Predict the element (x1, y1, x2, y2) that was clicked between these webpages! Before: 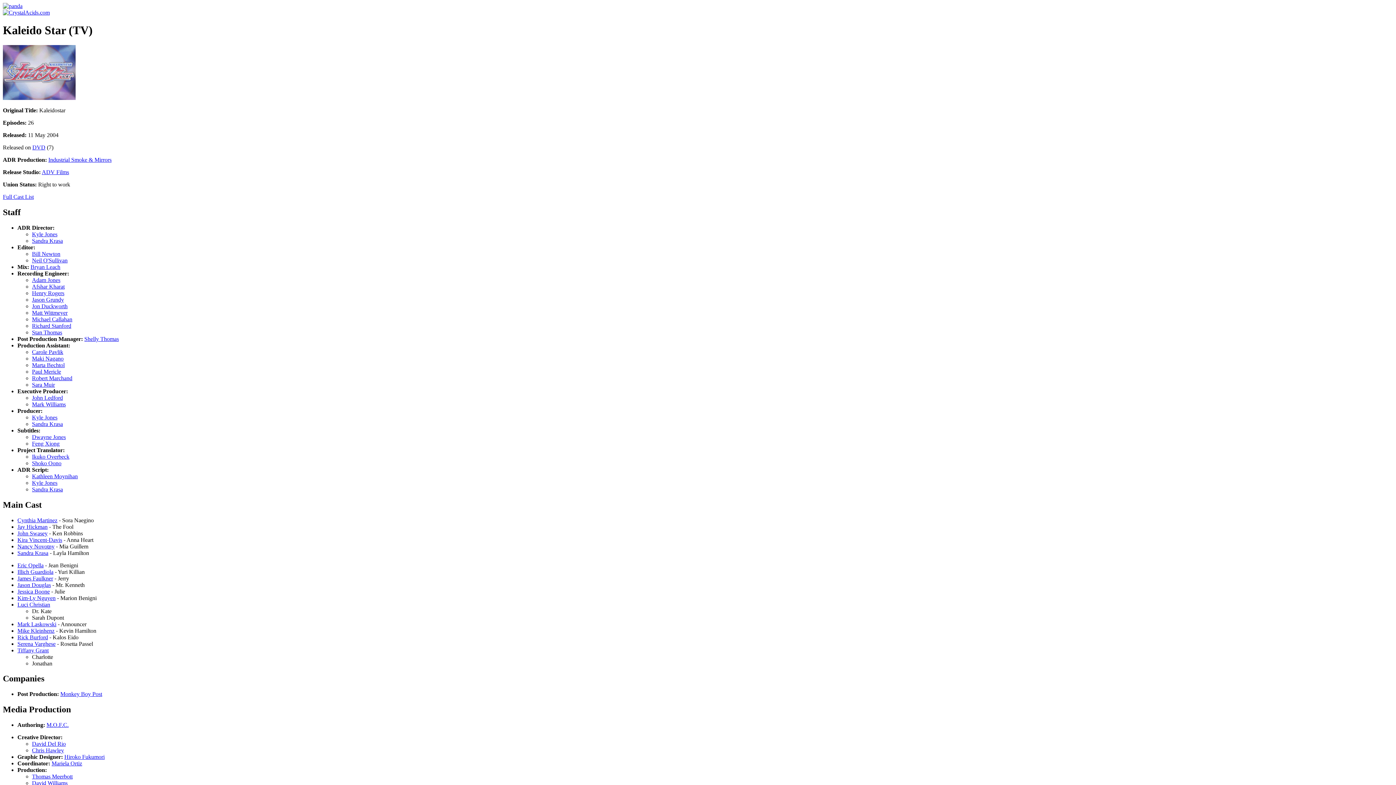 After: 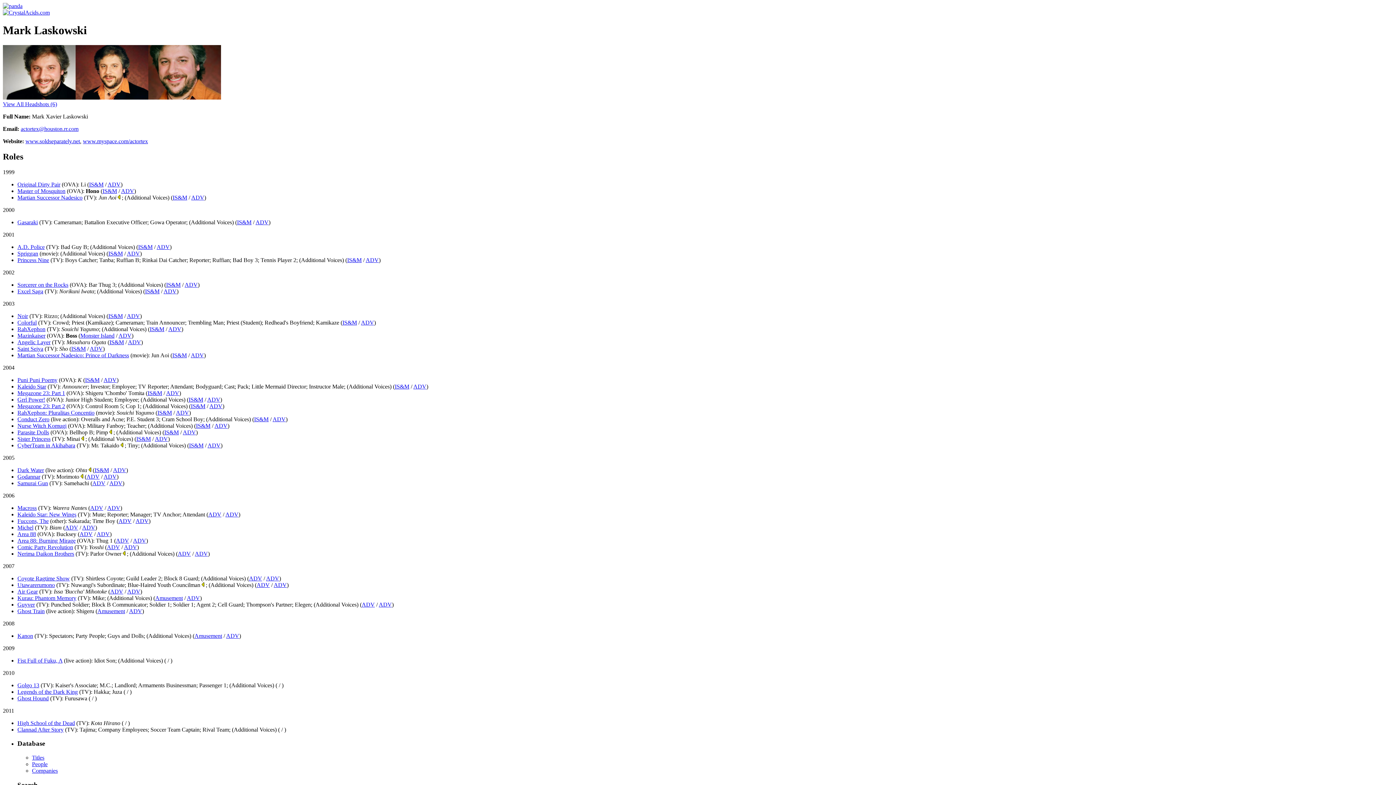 Action: bbox: (17, 621, 56, 627) label: Mark Laskowski